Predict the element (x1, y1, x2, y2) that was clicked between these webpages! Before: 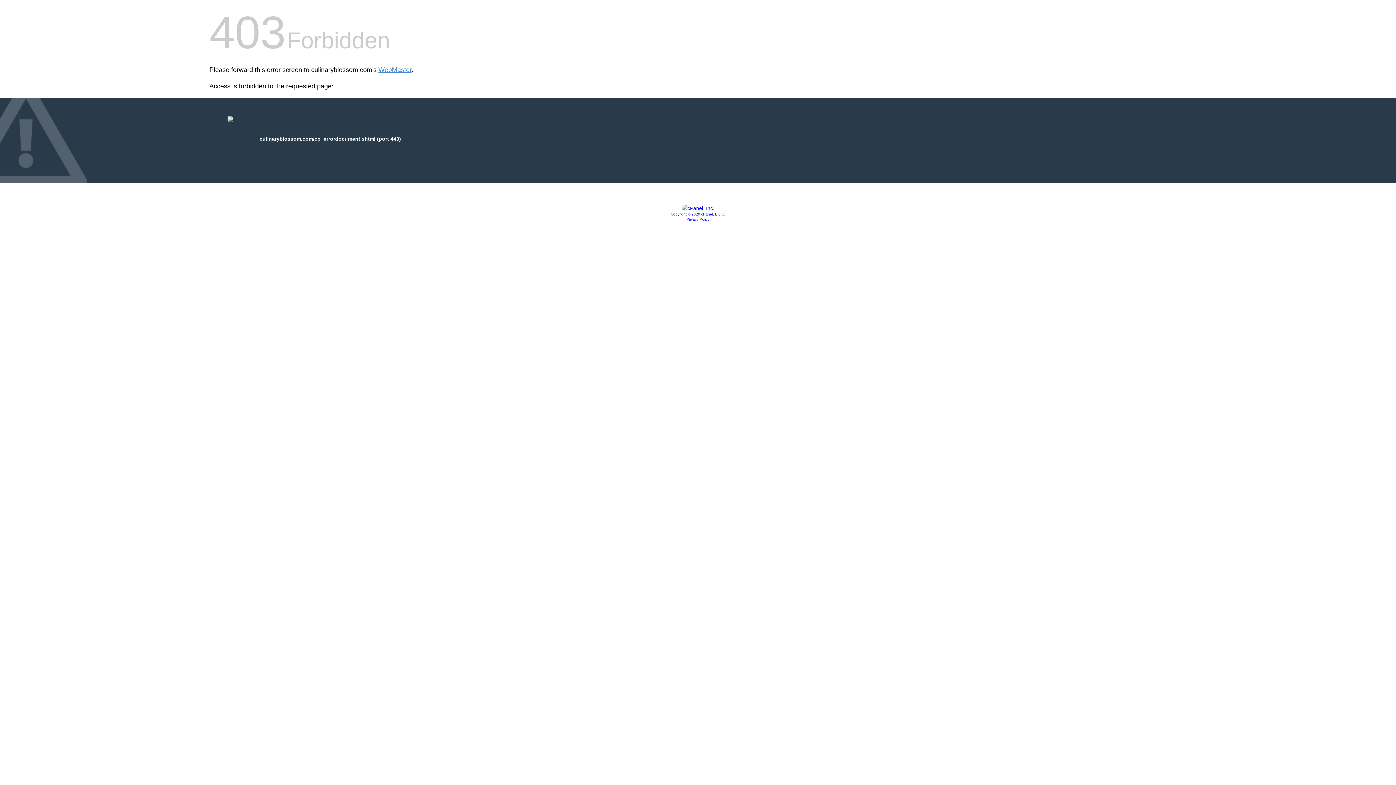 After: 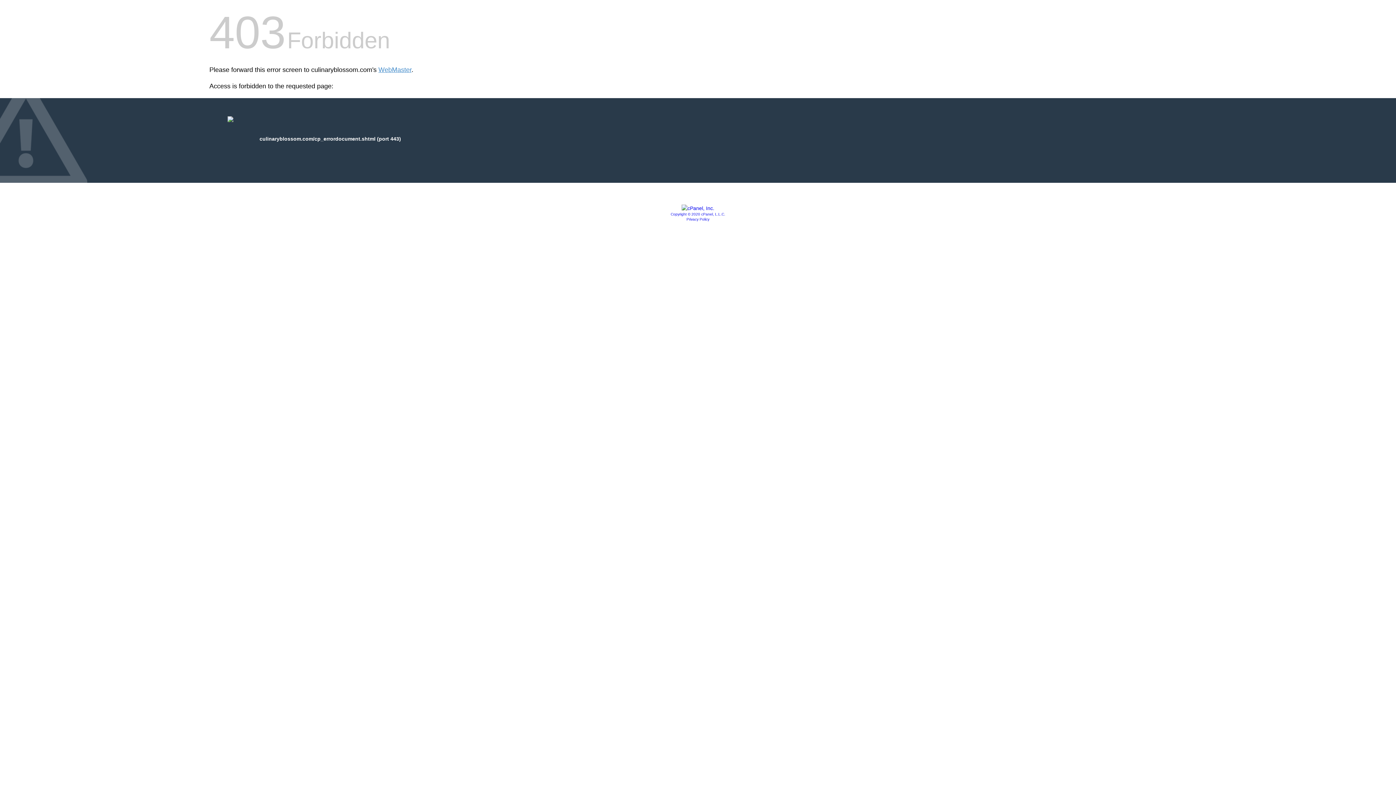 Action: label: Copyright © 2020 cPanel, L.L.C. bbox: (670, 212, 725, 216)